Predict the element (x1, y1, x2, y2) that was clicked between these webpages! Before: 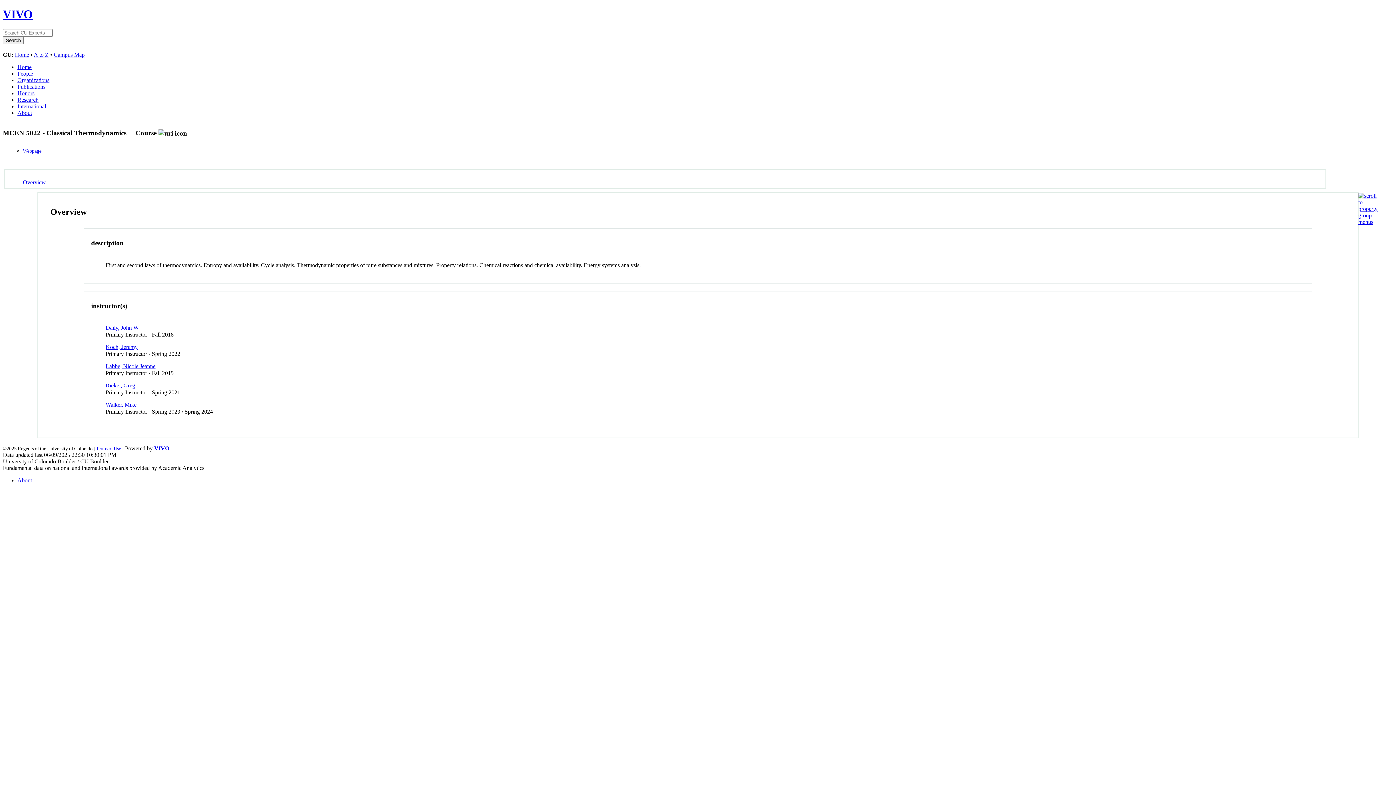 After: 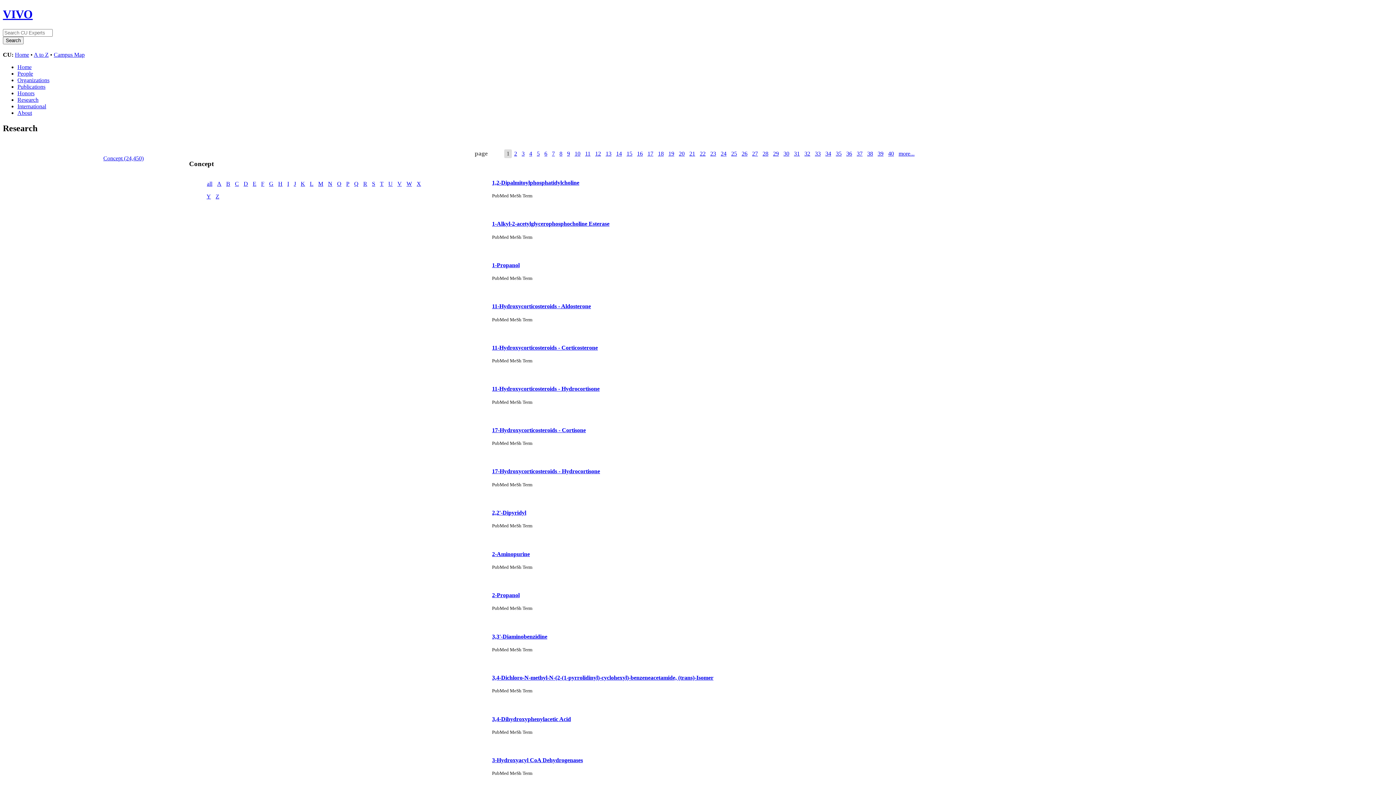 Action: label: Research bbox: (17, 96, 38, 102)